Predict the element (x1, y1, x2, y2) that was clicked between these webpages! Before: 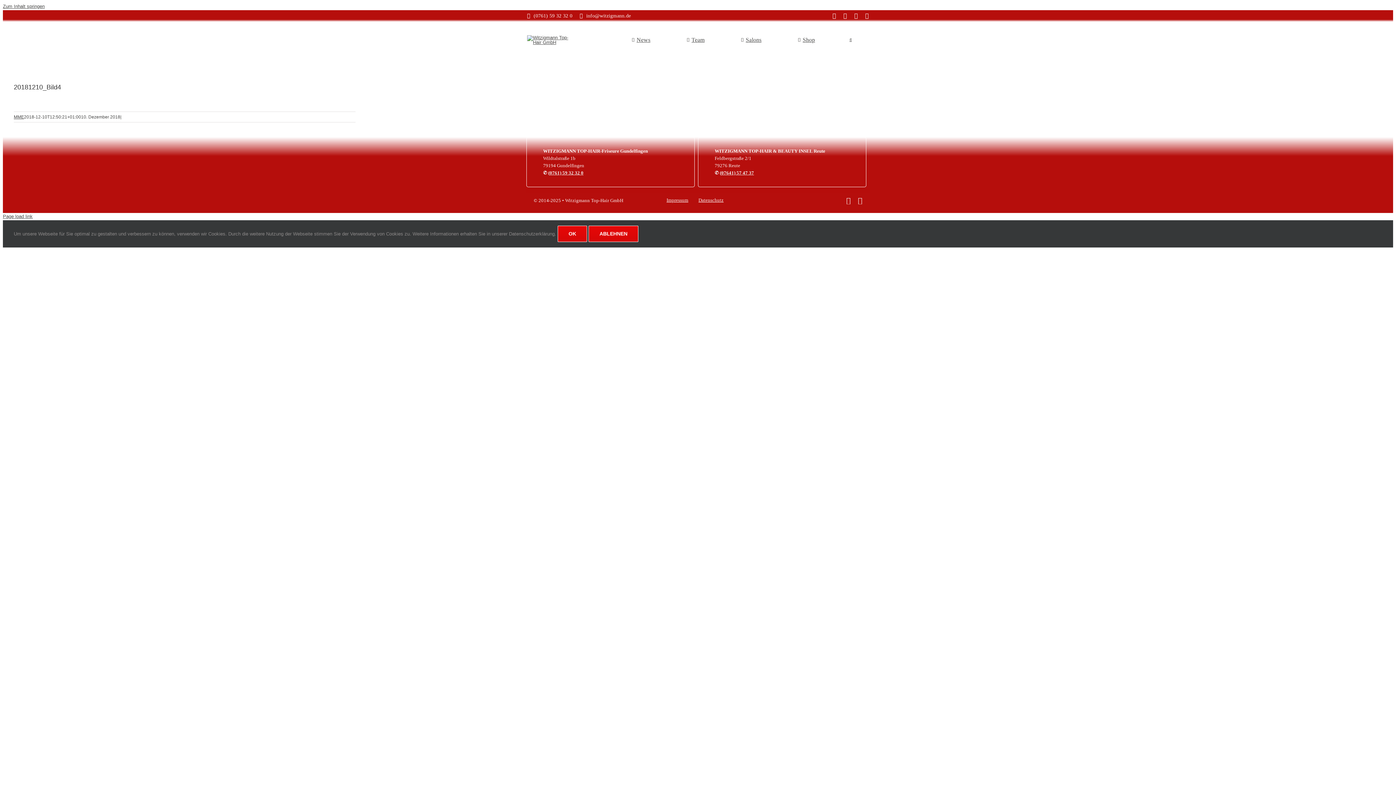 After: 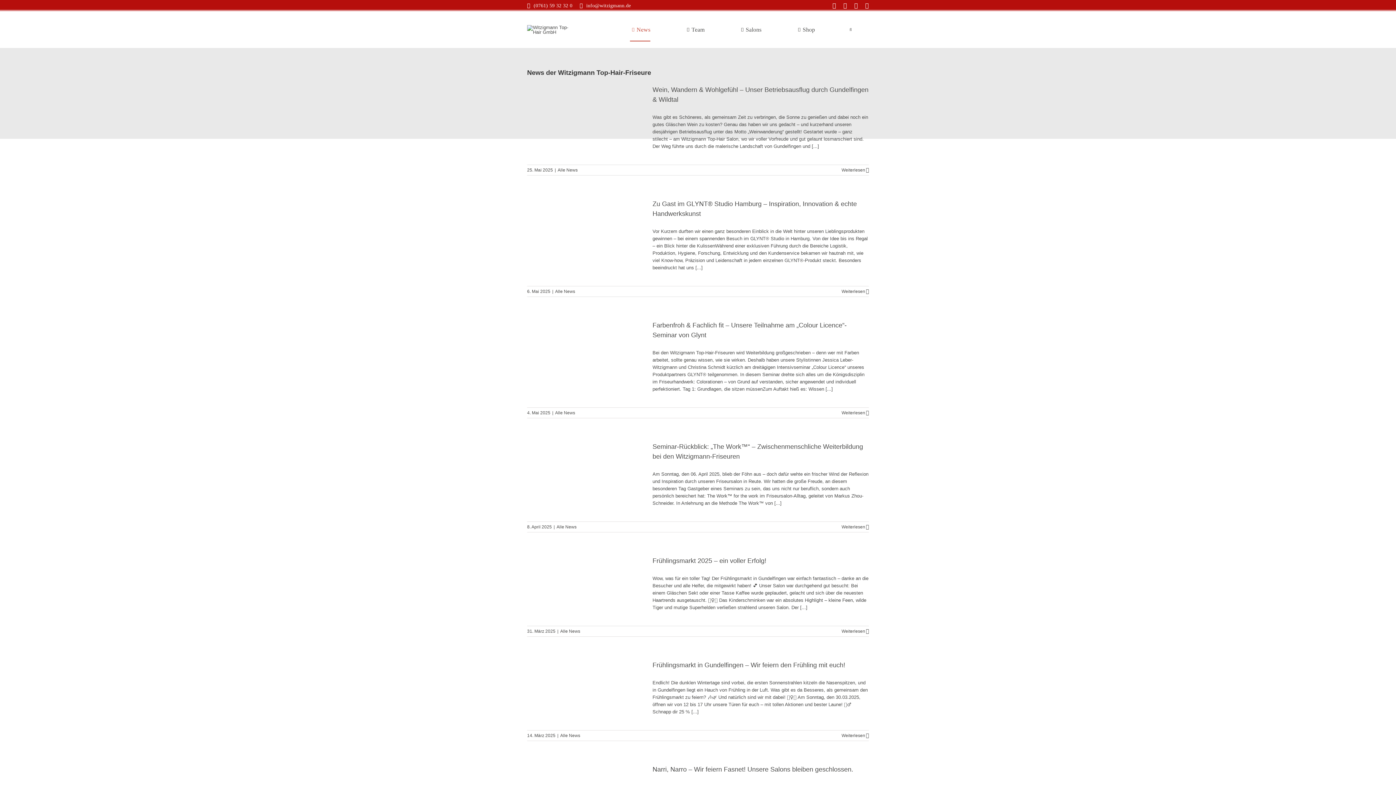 Action: label: News bbox: (630, 28, 650, 51)